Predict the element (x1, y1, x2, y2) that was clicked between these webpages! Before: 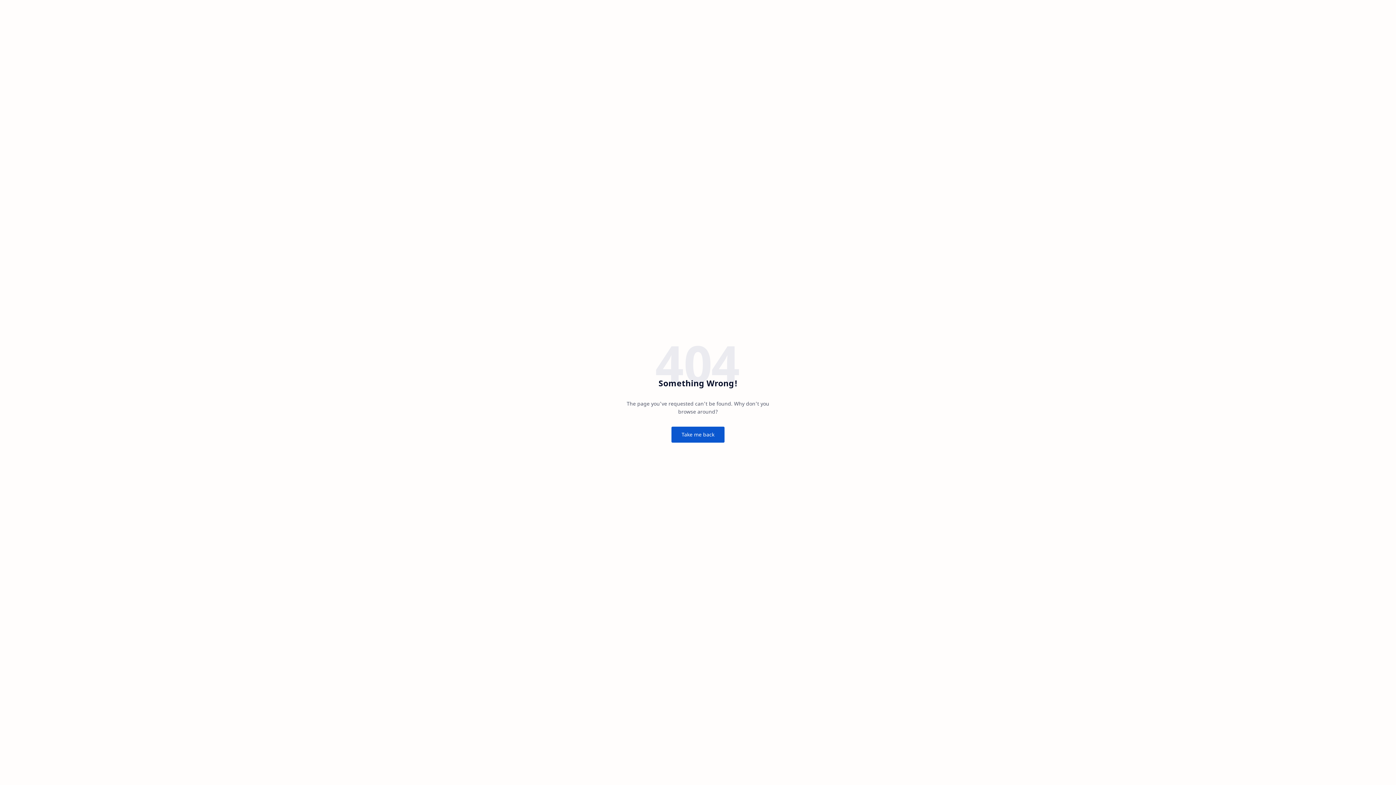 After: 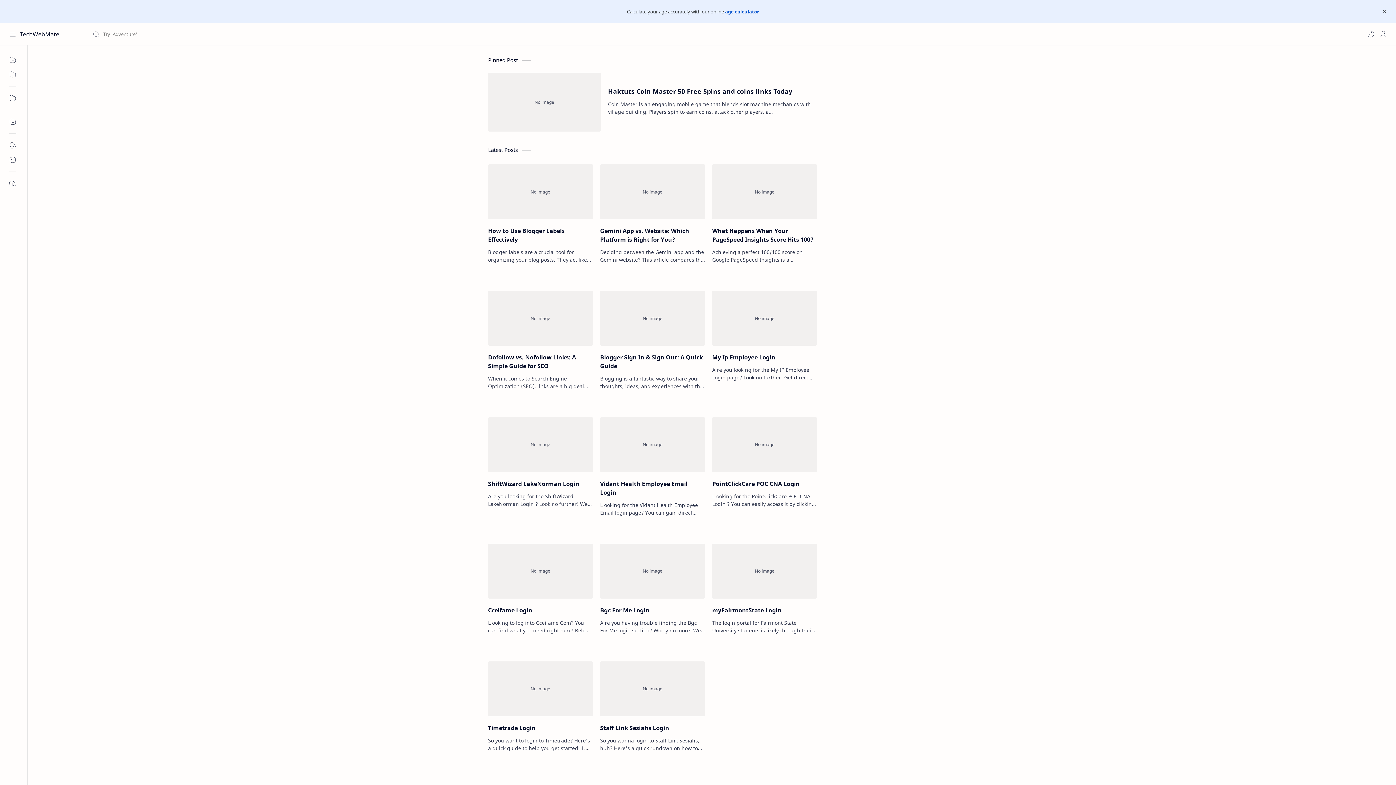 Action: label: Take me back bbox: (671, 426, 724, 442)